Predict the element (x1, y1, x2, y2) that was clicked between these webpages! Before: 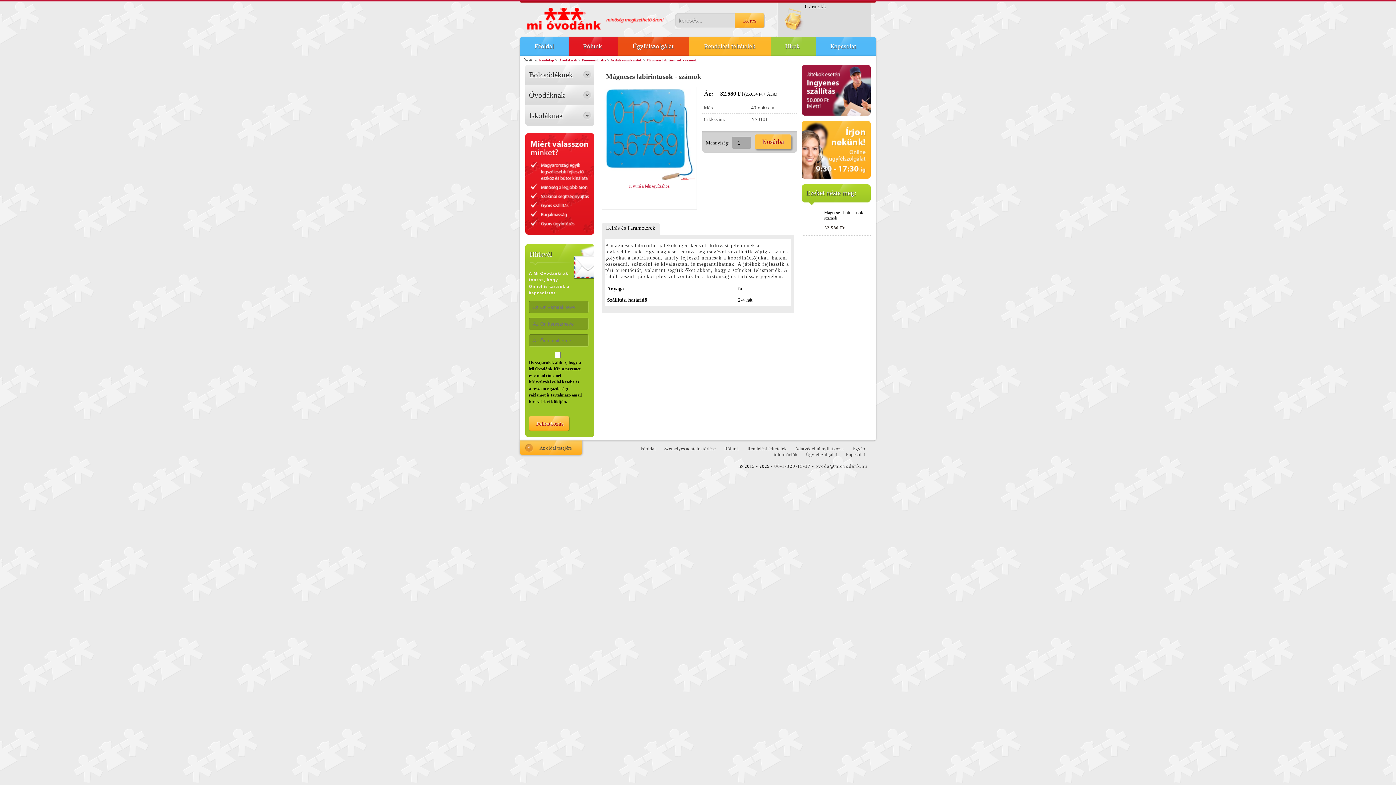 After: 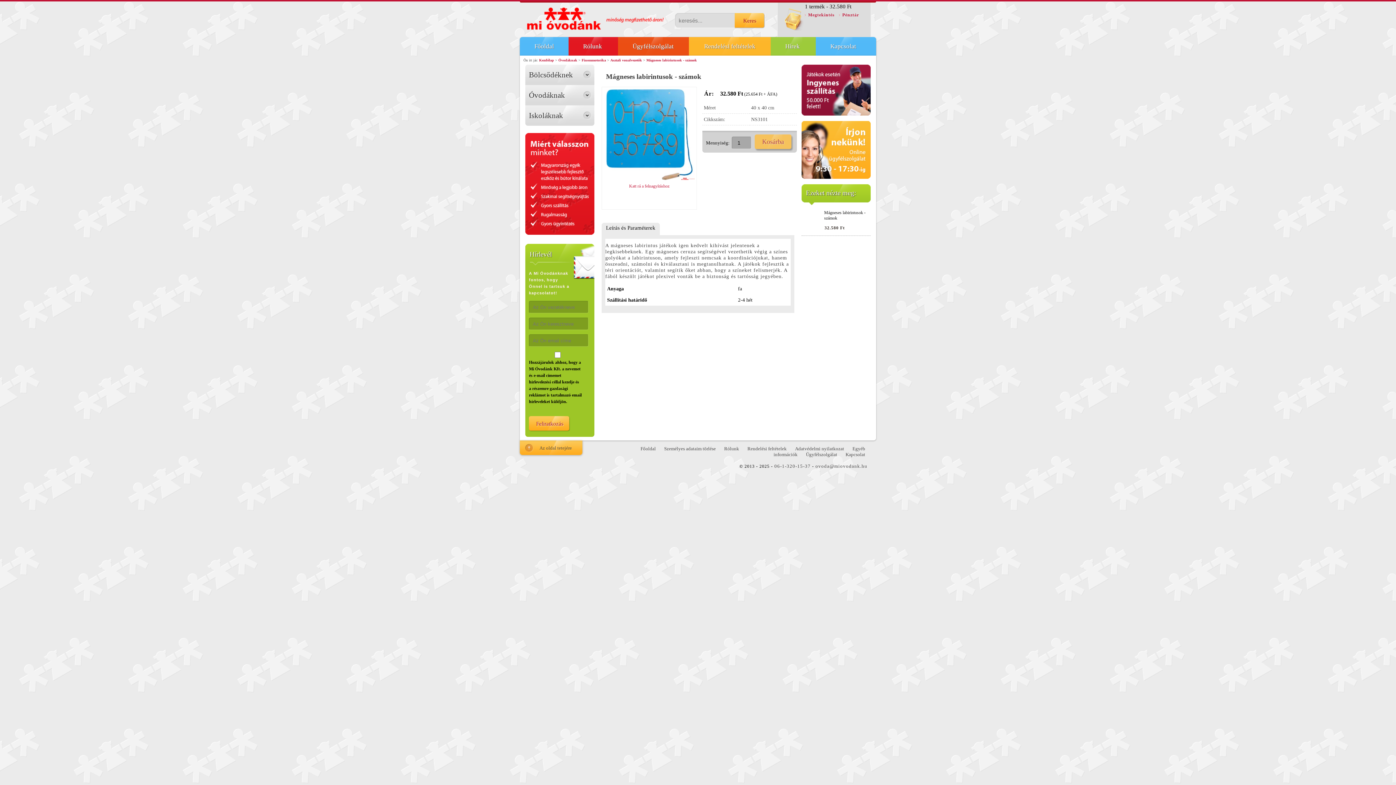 Action: bbox: (754, 134, 791, 149) label: Kosárba